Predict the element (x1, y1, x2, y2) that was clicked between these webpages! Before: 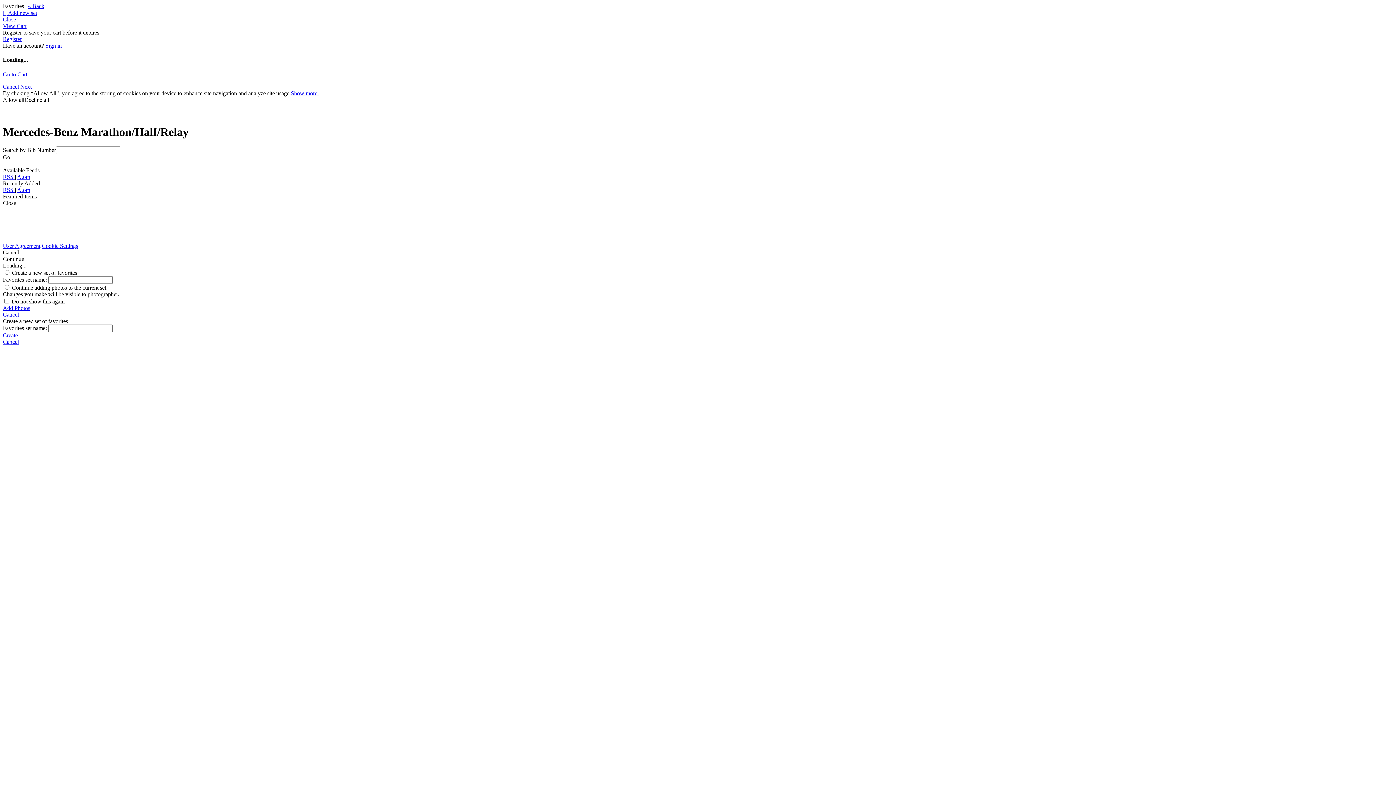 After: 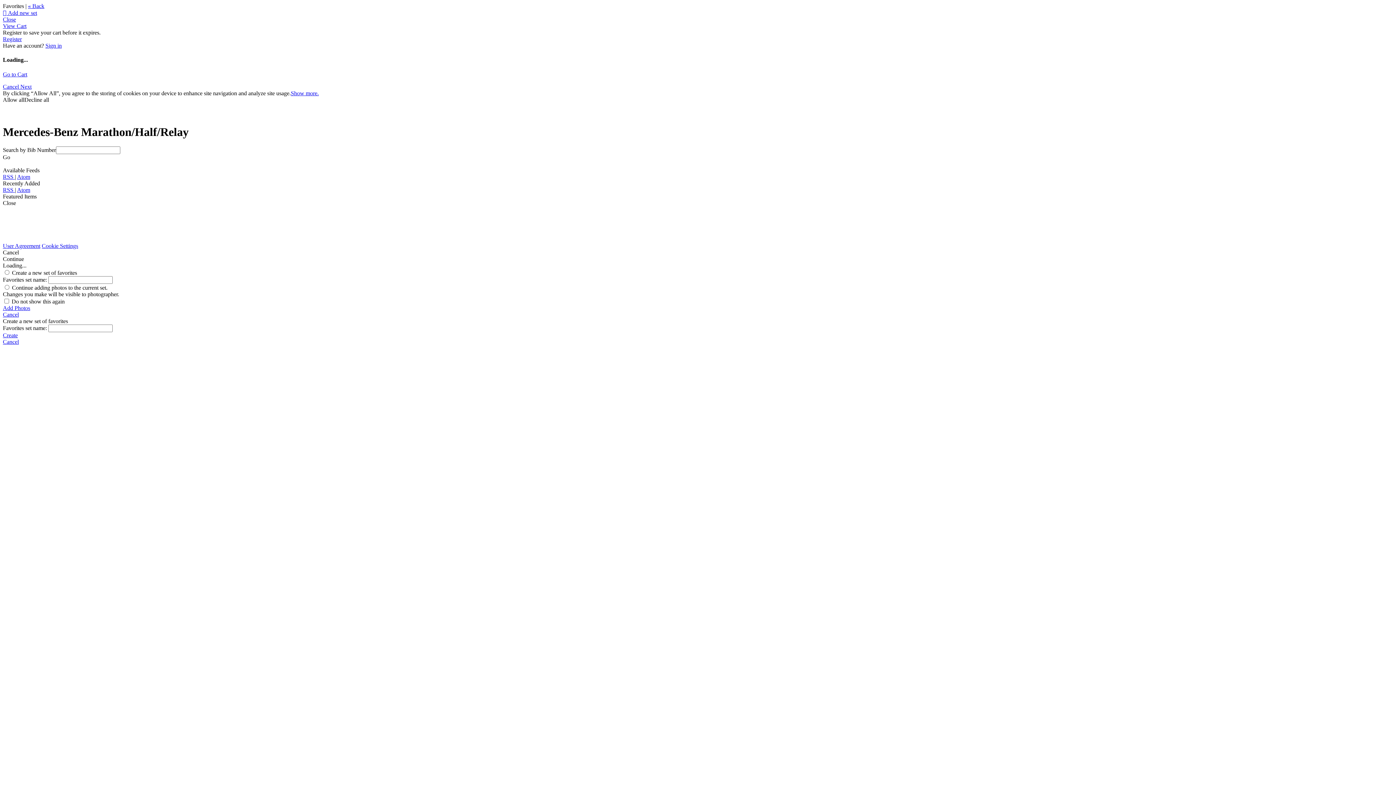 Action: label: Cancel bbox: (2, 339, 1393, 345)